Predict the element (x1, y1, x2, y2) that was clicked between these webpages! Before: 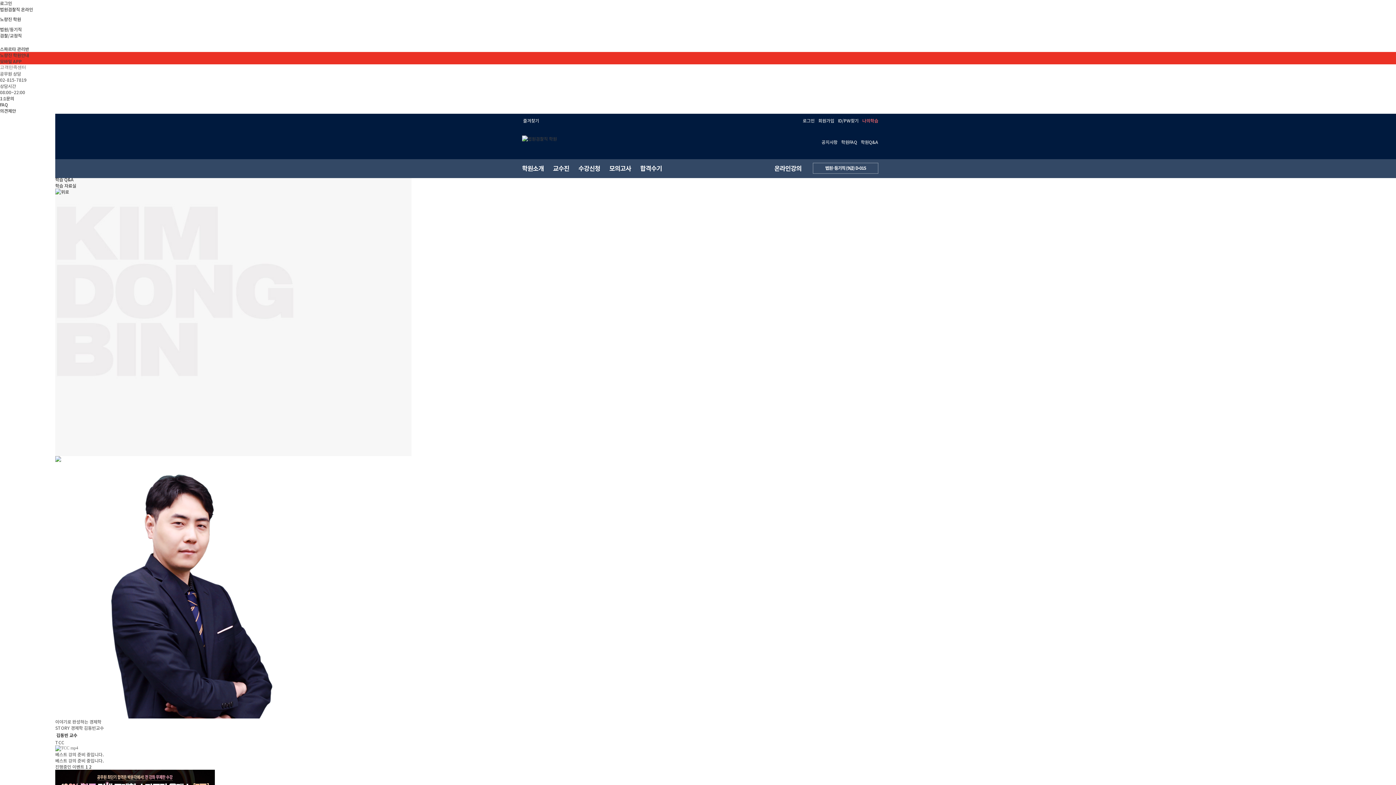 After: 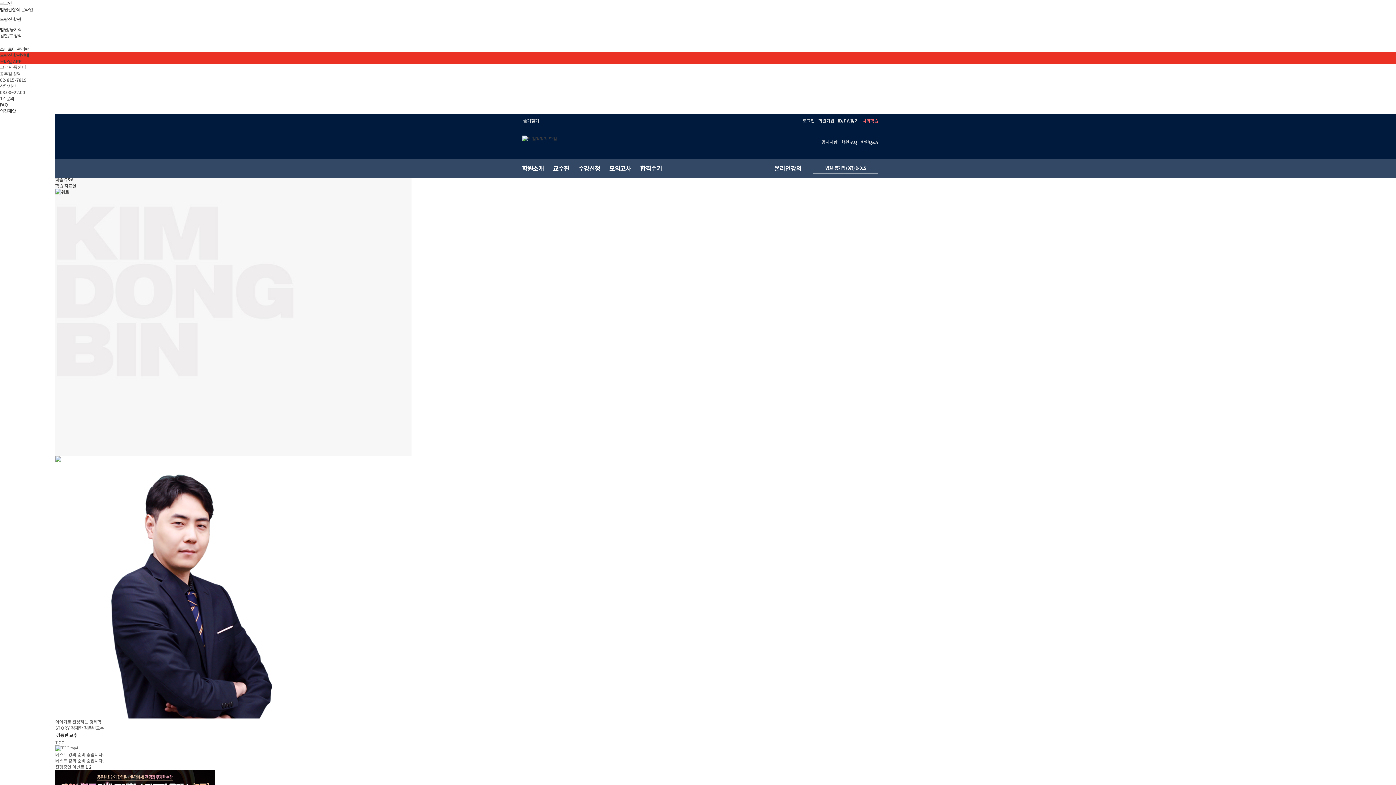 Action: label: 1:1문의 bbox: (0, 95, 14, 101)